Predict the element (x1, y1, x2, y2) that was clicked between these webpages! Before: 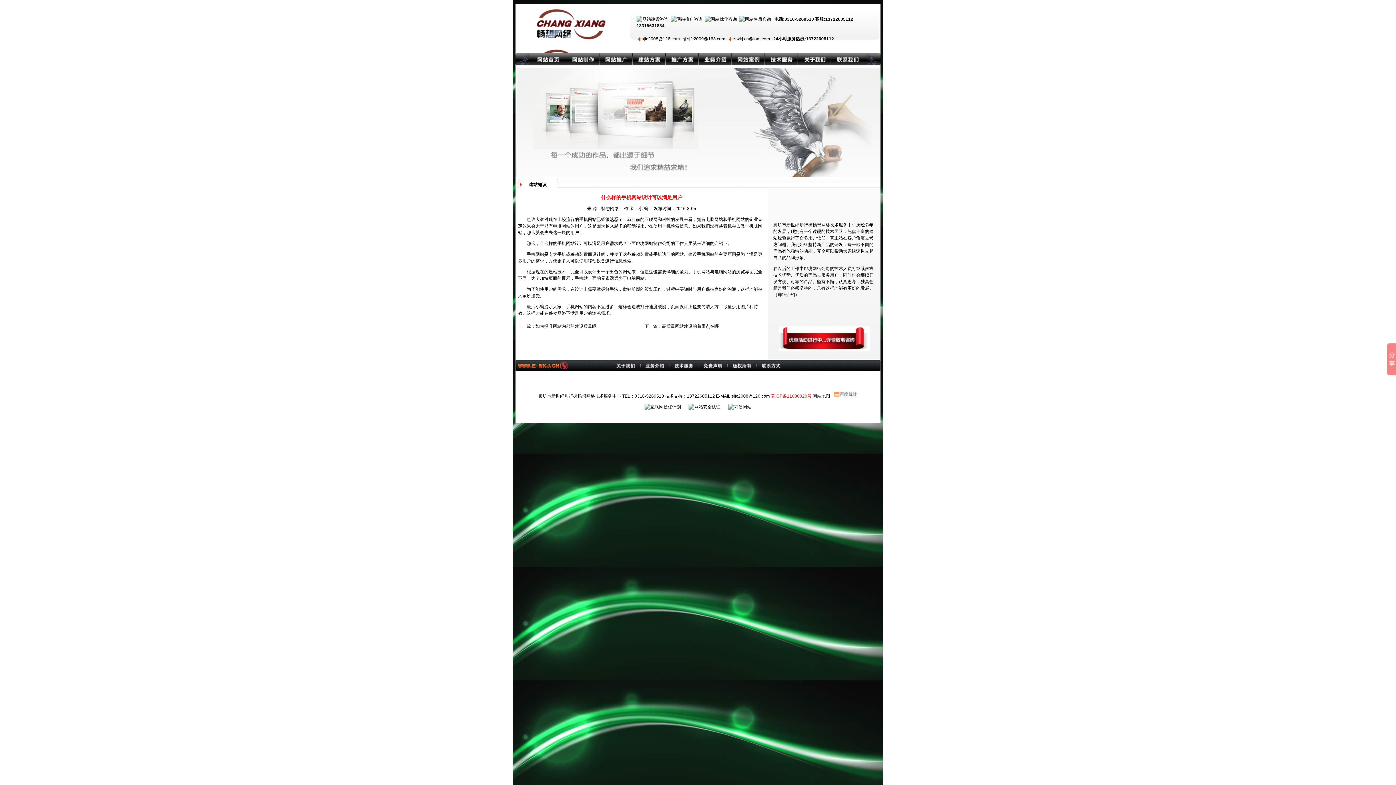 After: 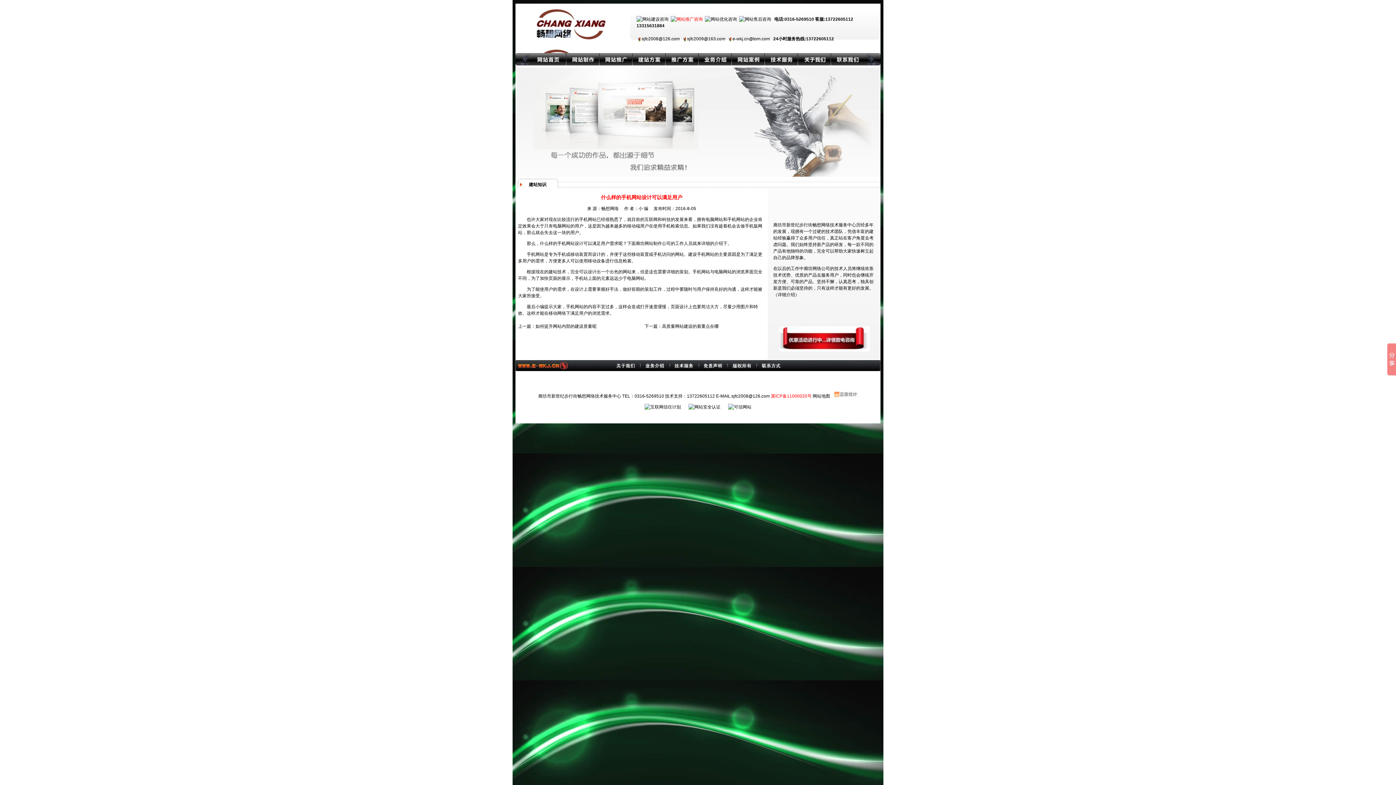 Action: bbox: (670, 16, 702, 21)